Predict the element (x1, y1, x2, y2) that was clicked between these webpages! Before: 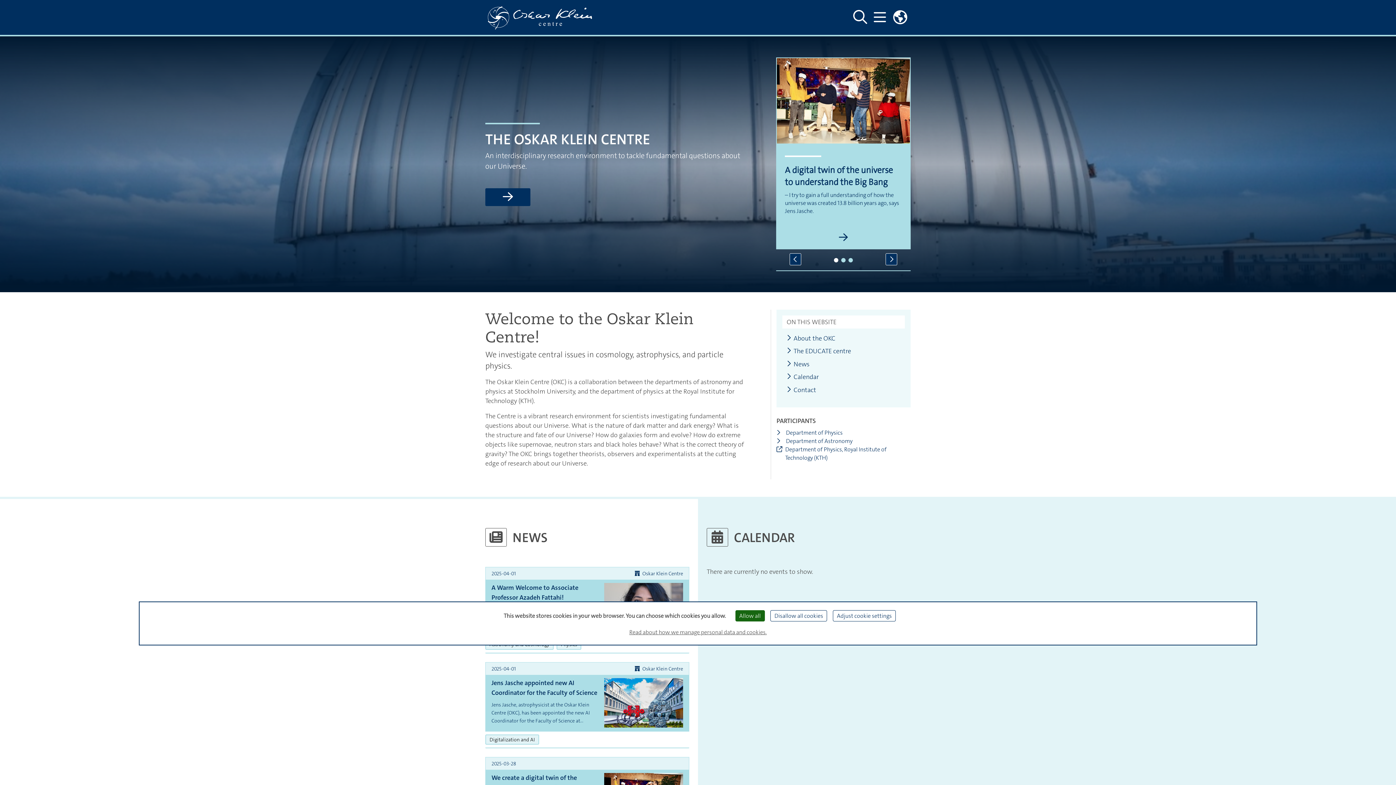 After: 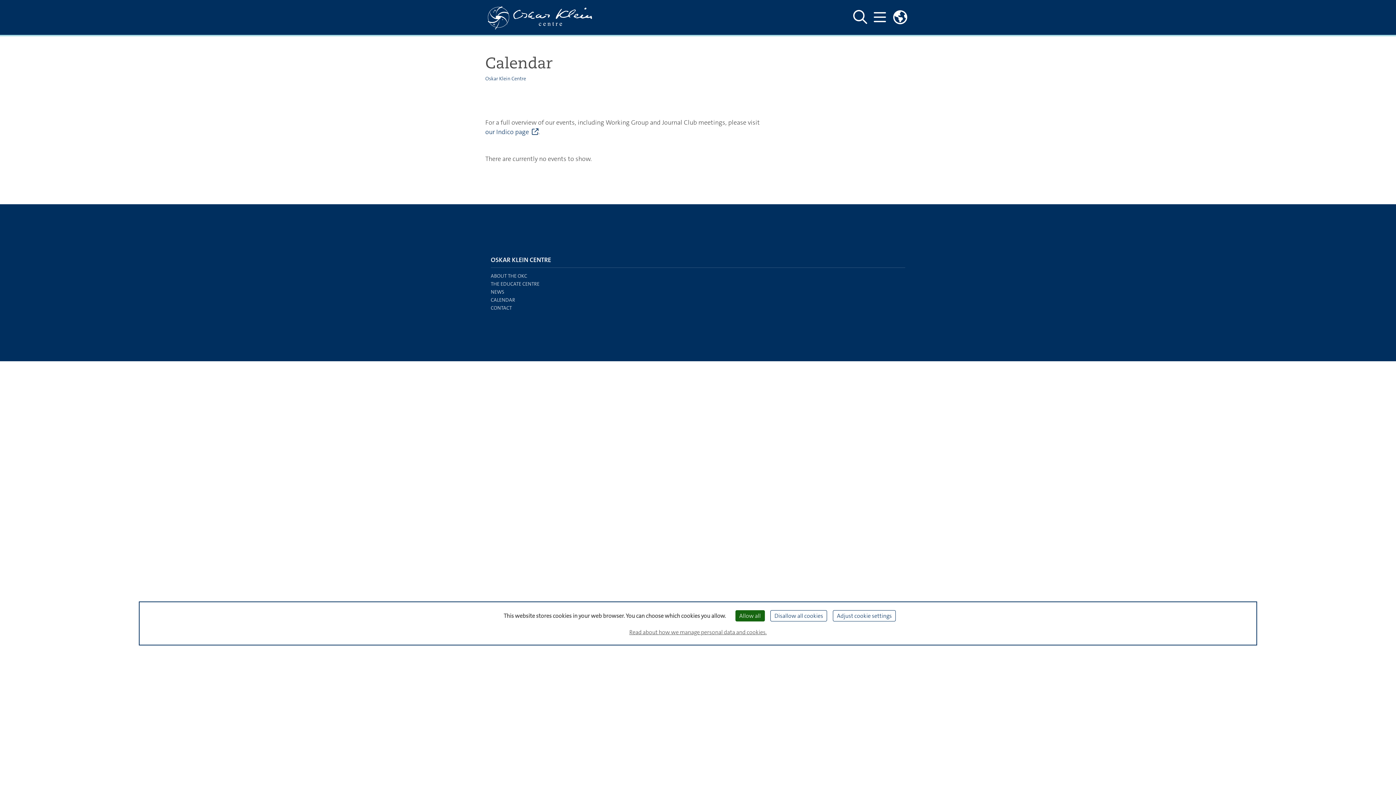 Action: label: Calendar bbox: (786, 373, 818, 380)